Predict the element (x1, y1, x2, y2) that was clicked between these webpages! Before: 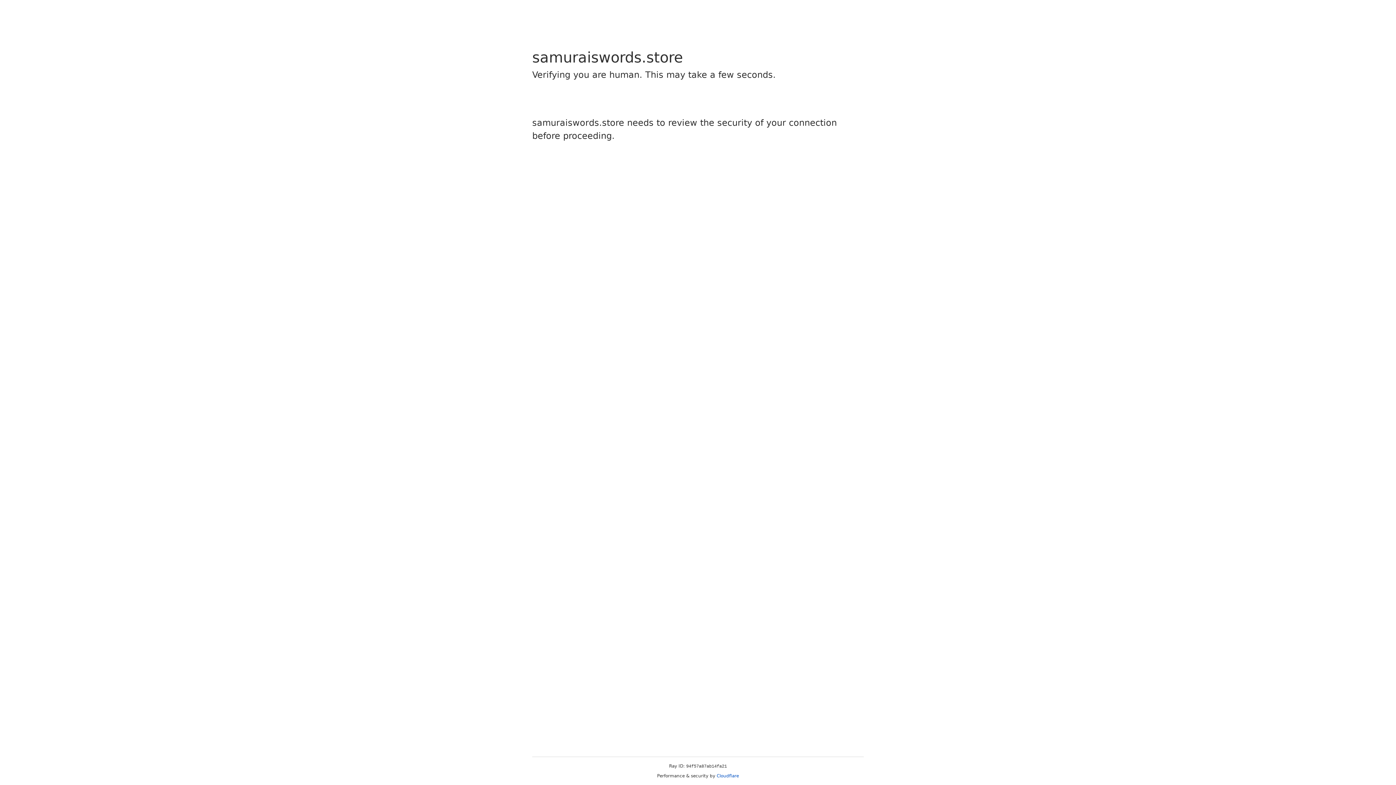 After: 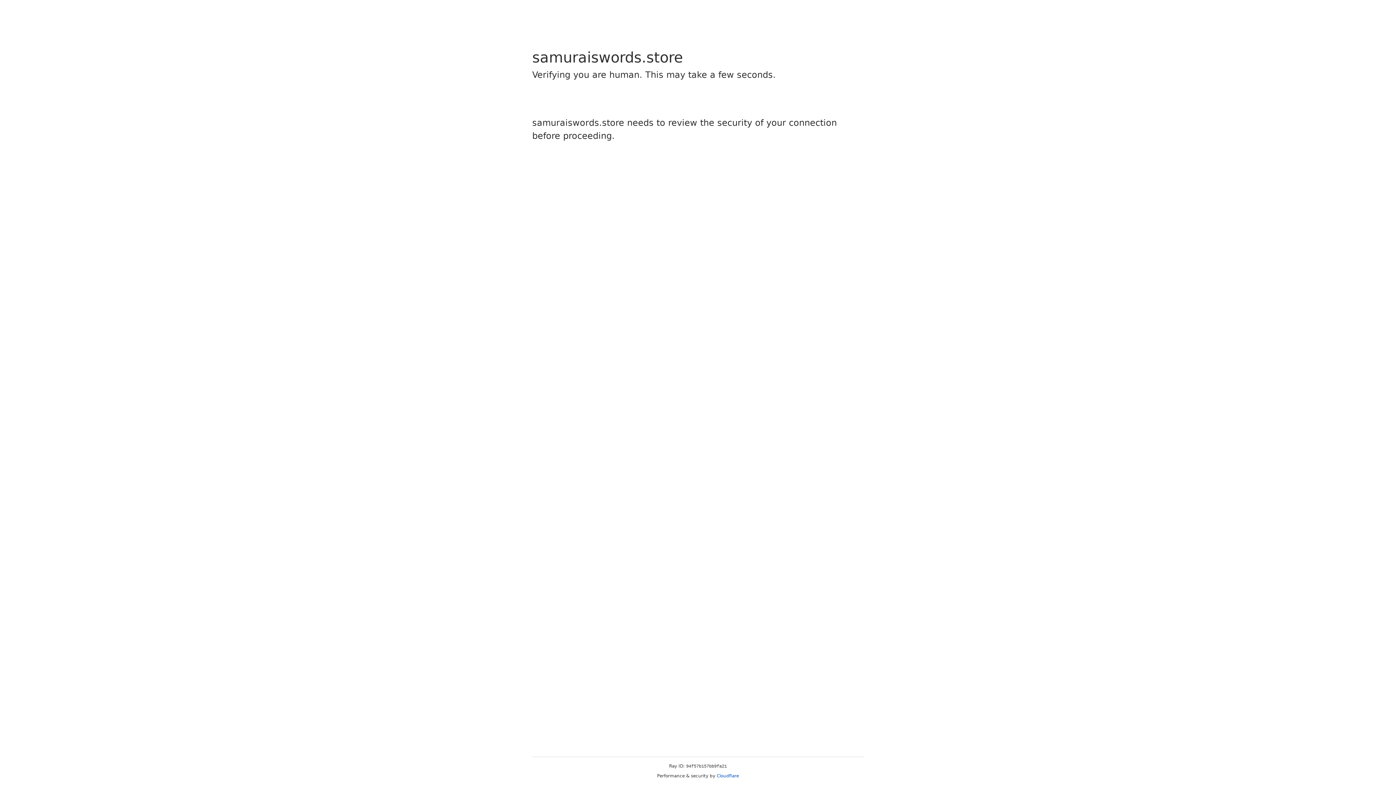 Action: bbox: (716, 773, 739, 778) label: Cloudflare